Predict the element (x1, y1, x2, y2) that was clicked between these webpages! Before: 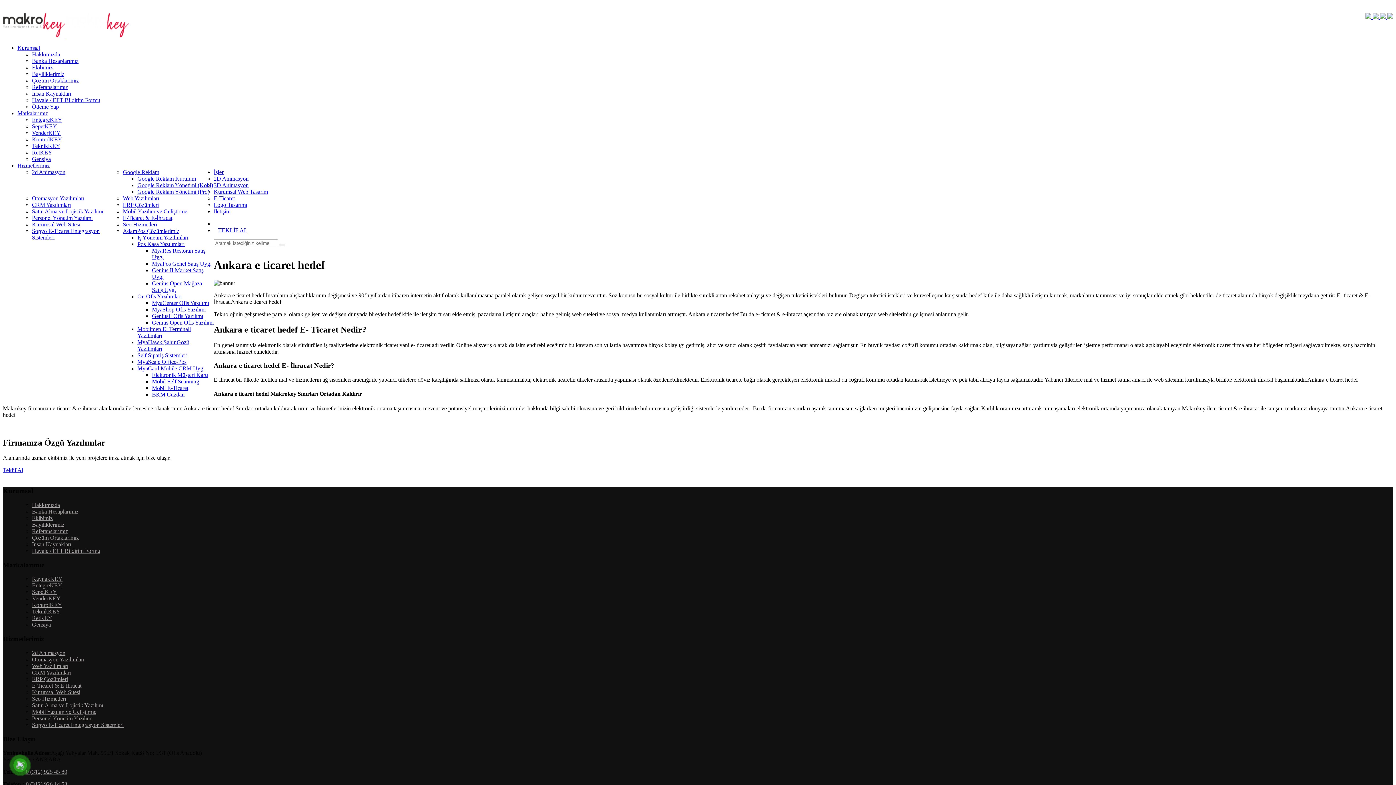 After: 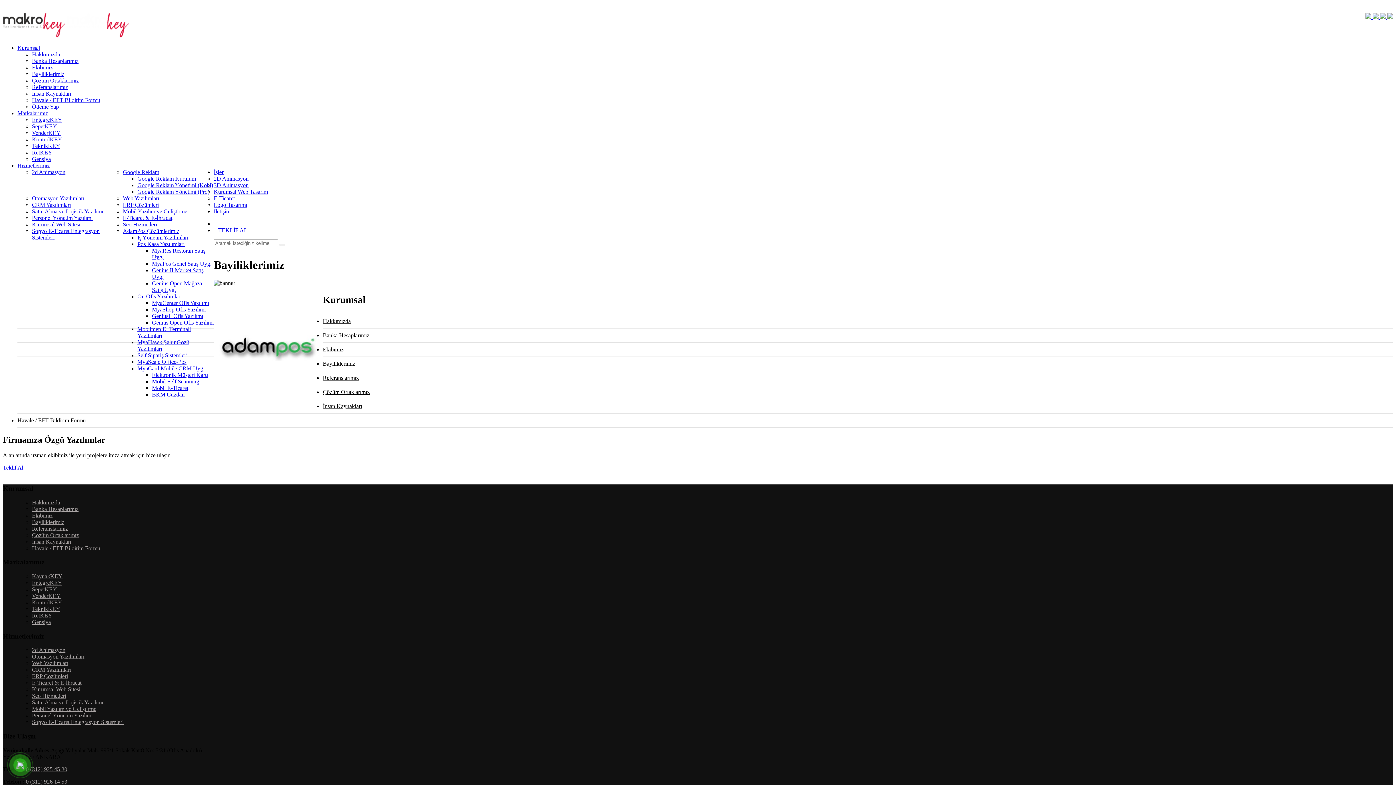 Action: bbox: (32, 70, 64, 77) label: Bayiliklerimiz